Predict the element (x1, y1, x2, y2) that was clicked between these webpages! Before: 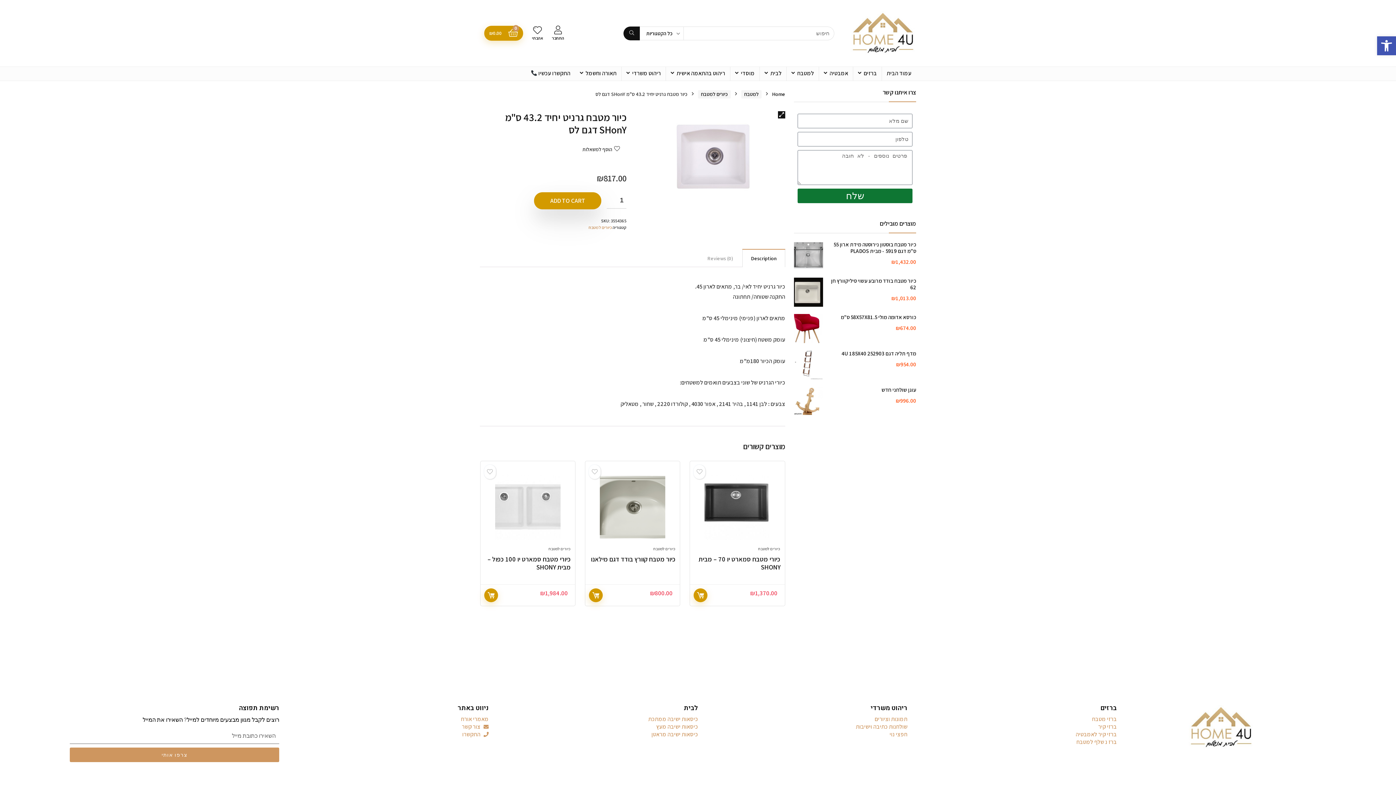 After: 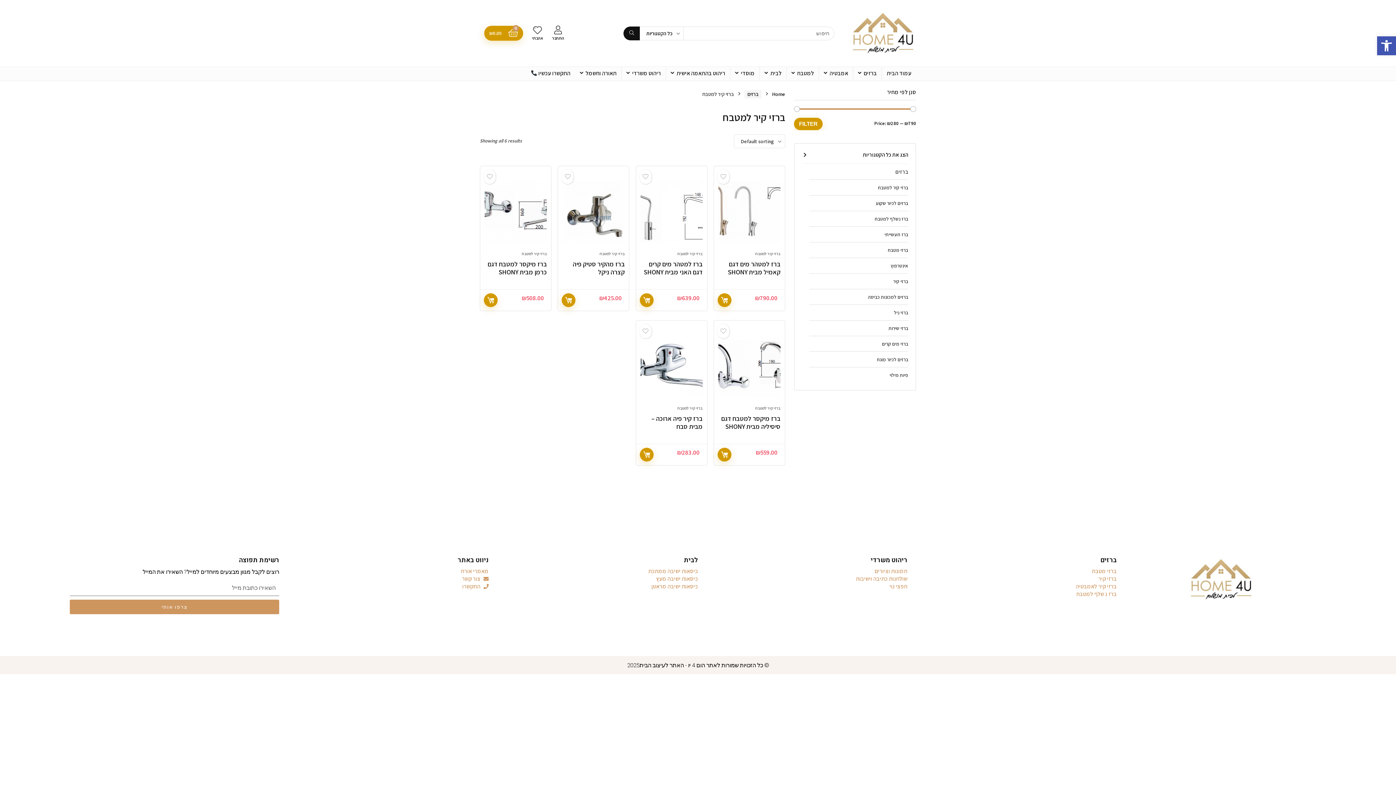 Action: label: ברזי קיר לאמבטיה bbox: (907, 730, 1117, 738)